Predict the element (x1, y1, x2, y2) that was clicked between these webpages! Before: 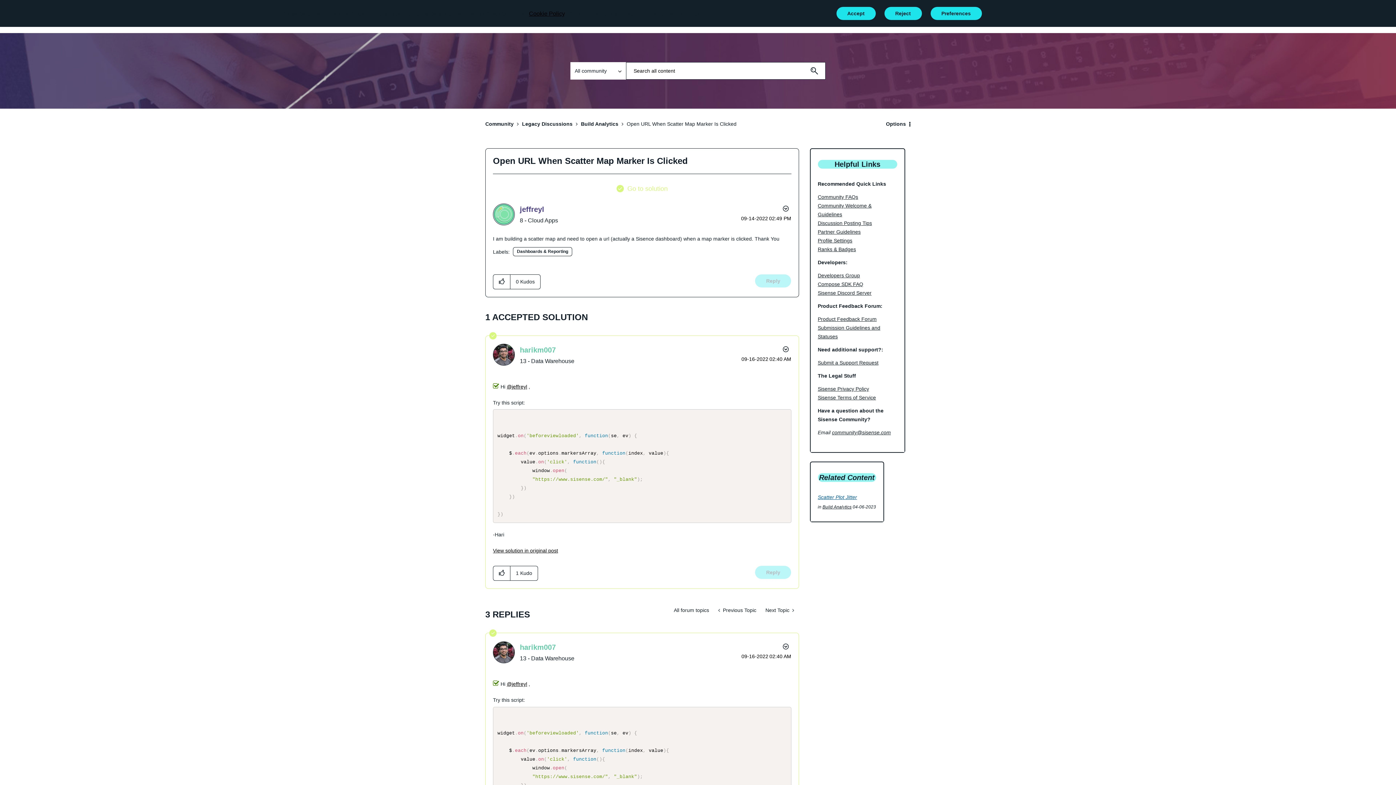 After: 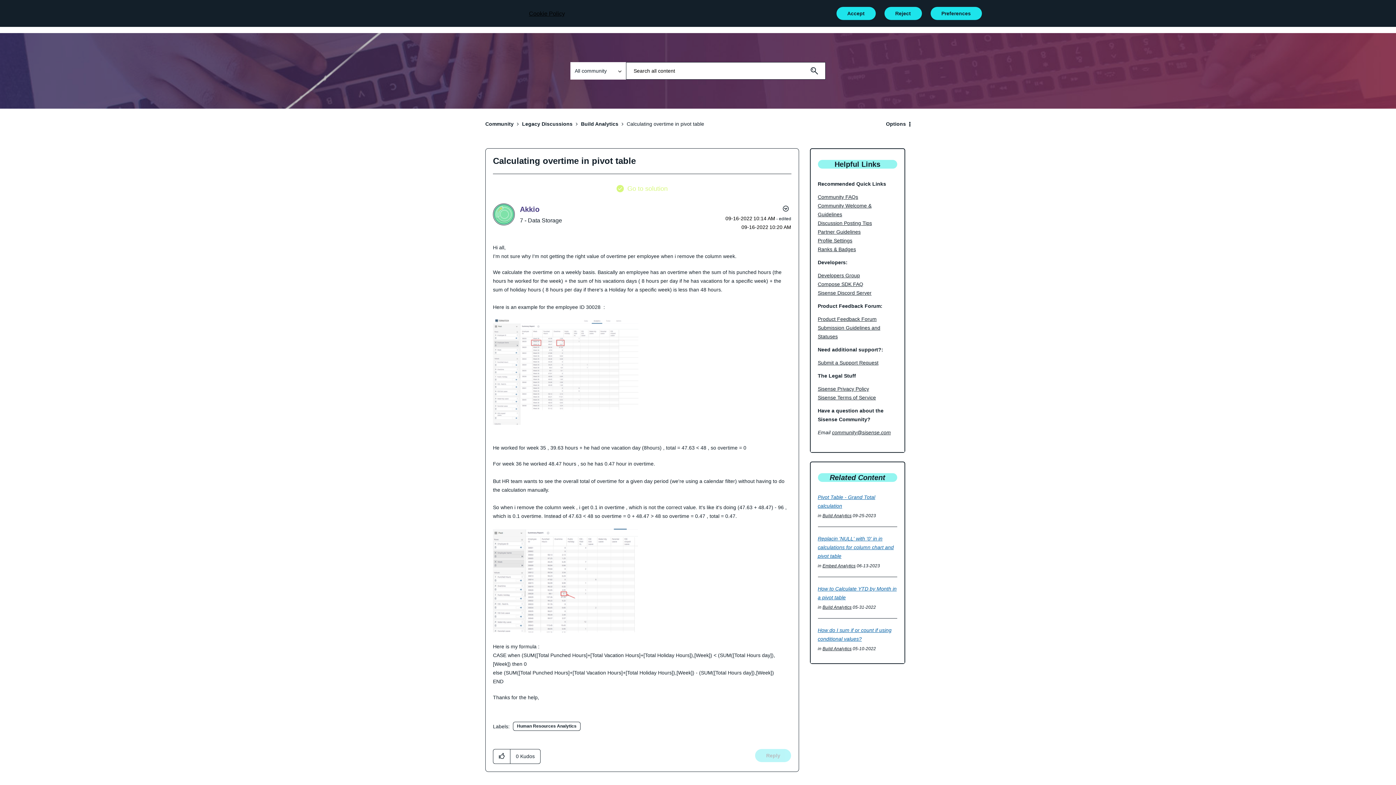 Action: bbox: (713, 603, 761, 617) label:  Previous Topic